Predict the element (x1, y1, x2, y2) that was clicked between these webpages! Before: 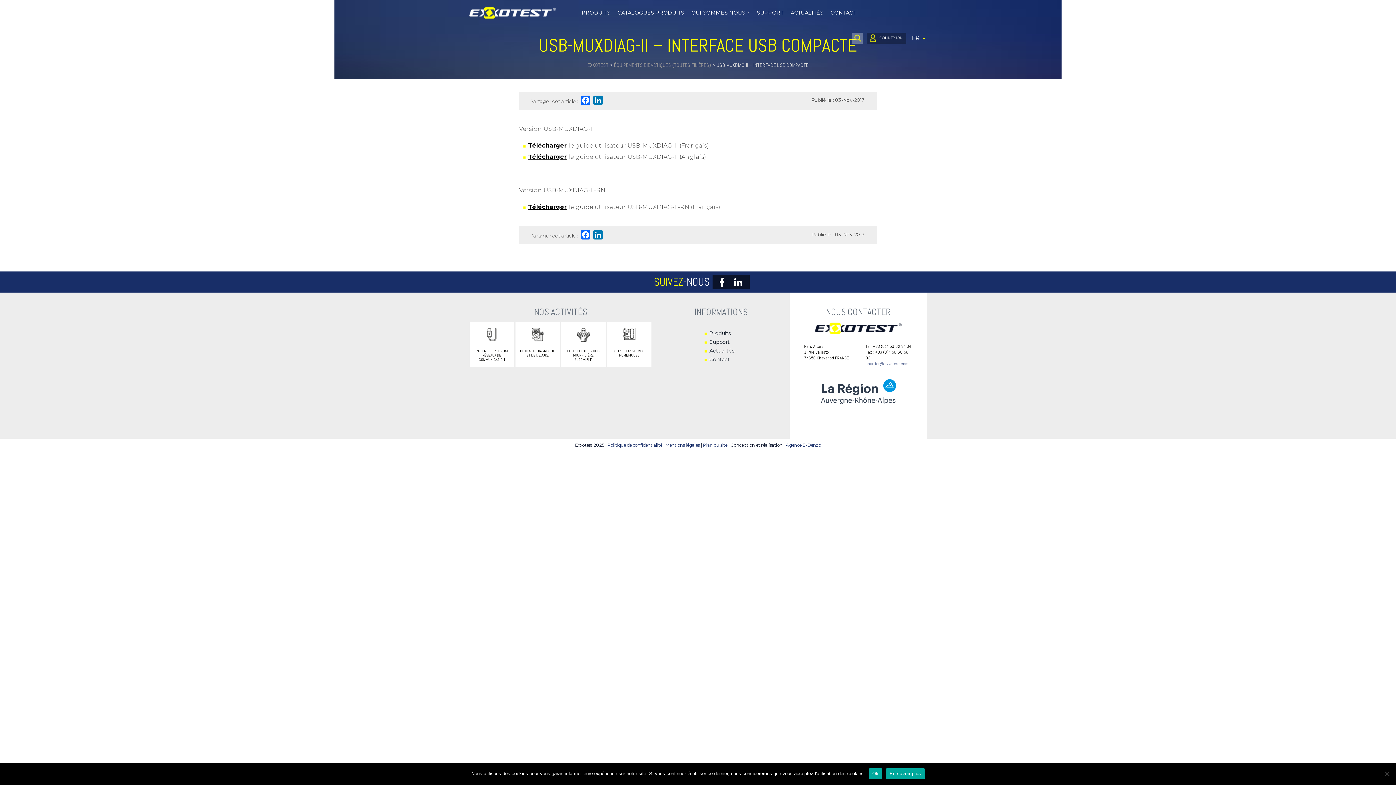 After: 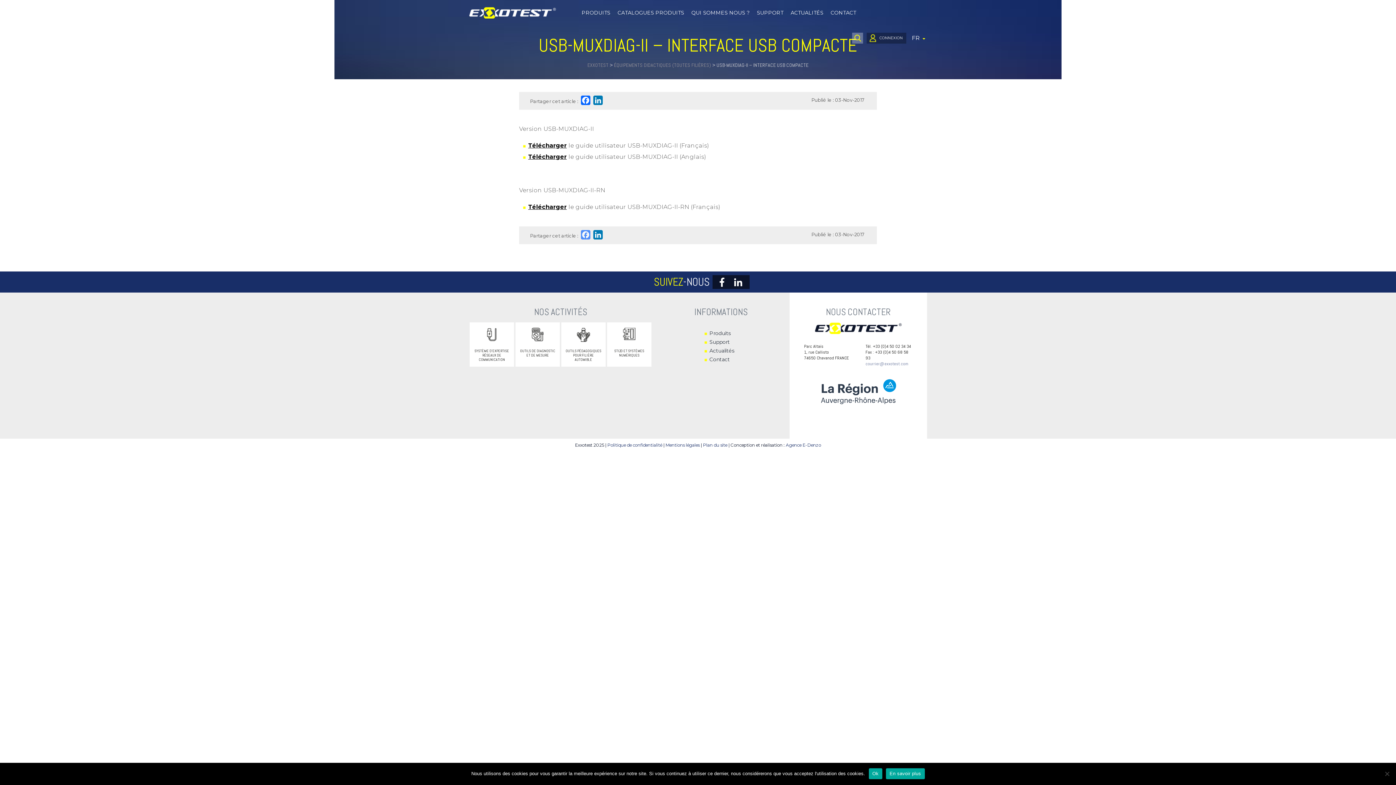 Action: label: Facebook bbox: (579, 230, 592, 242)